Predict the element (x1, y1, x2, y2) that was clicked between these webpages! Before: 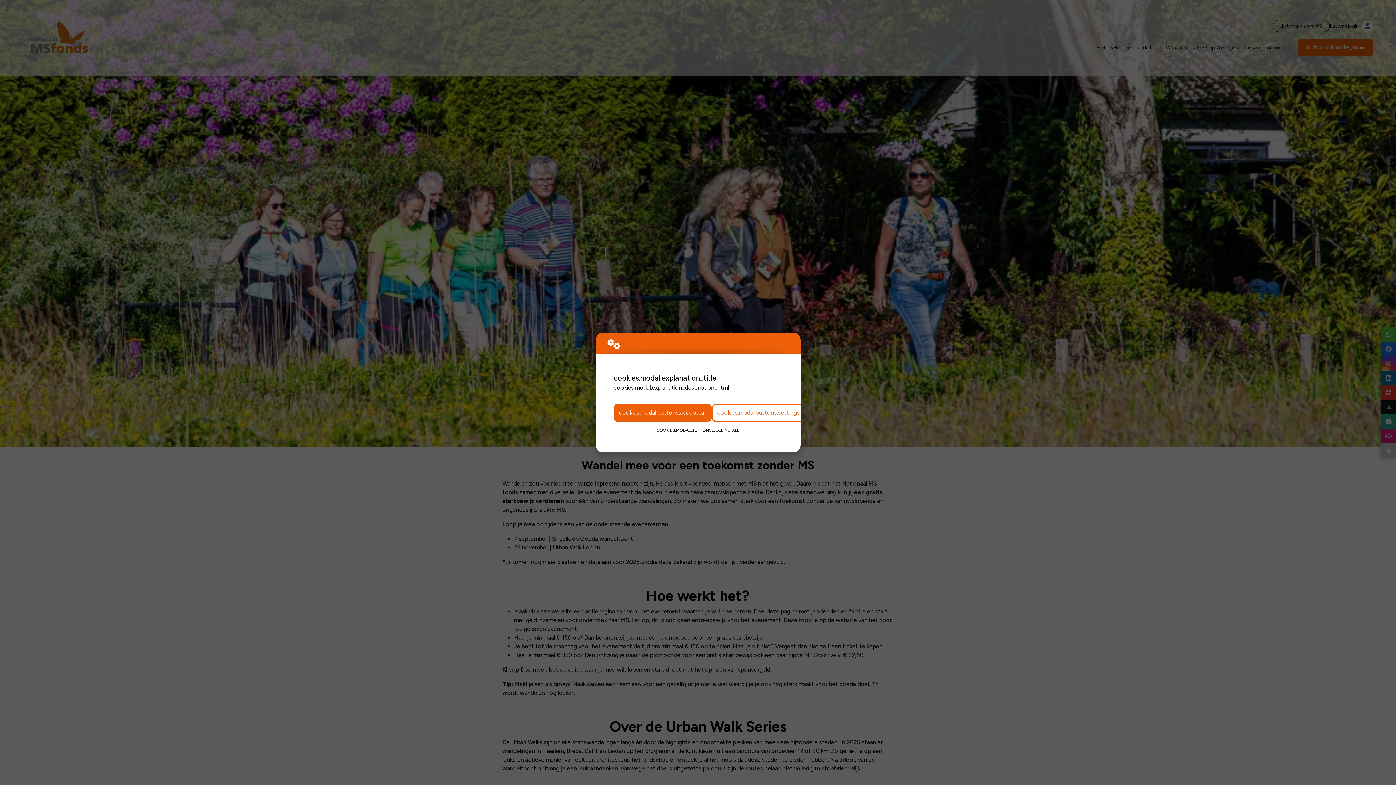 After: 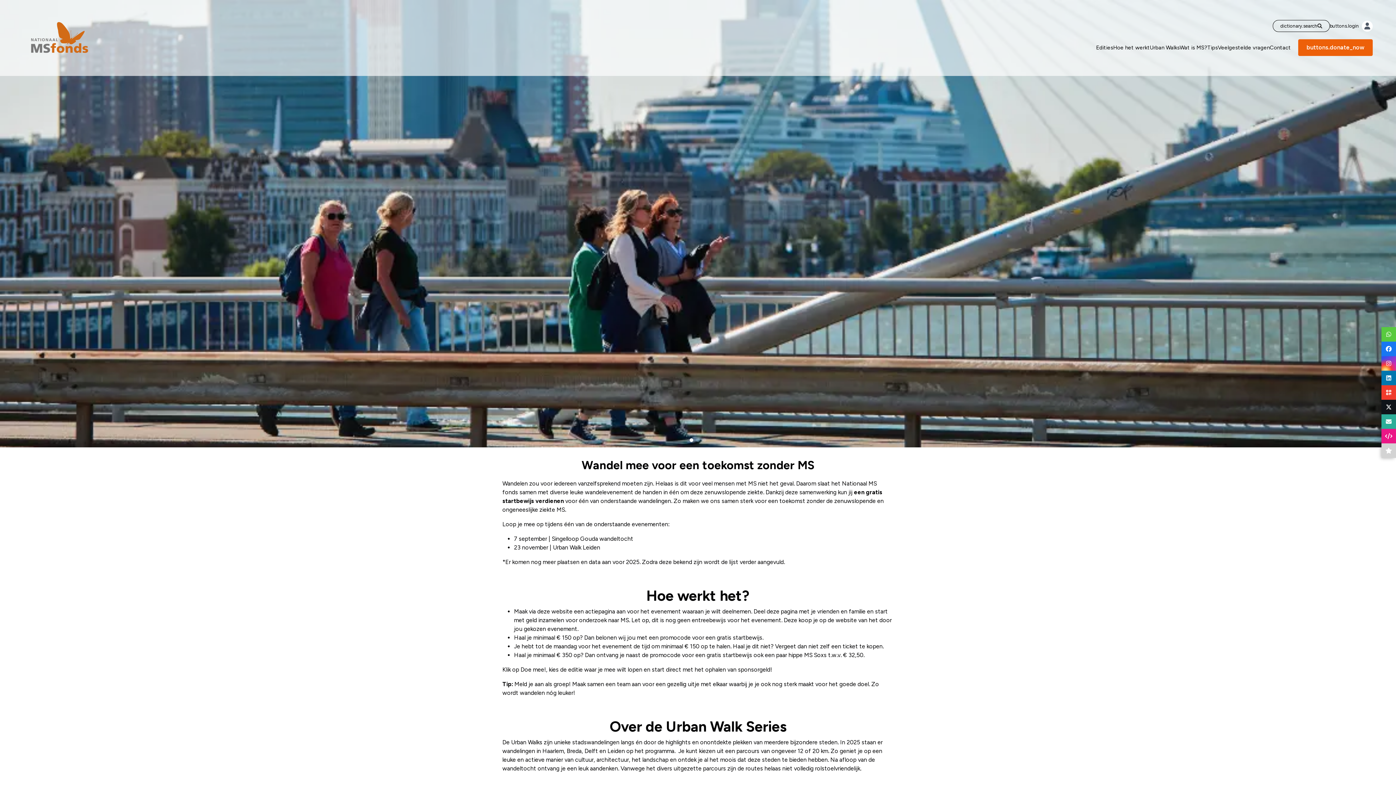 Action: label: cookies.modal.buttons.accept_all bbox: (613, 403, 712, 422)